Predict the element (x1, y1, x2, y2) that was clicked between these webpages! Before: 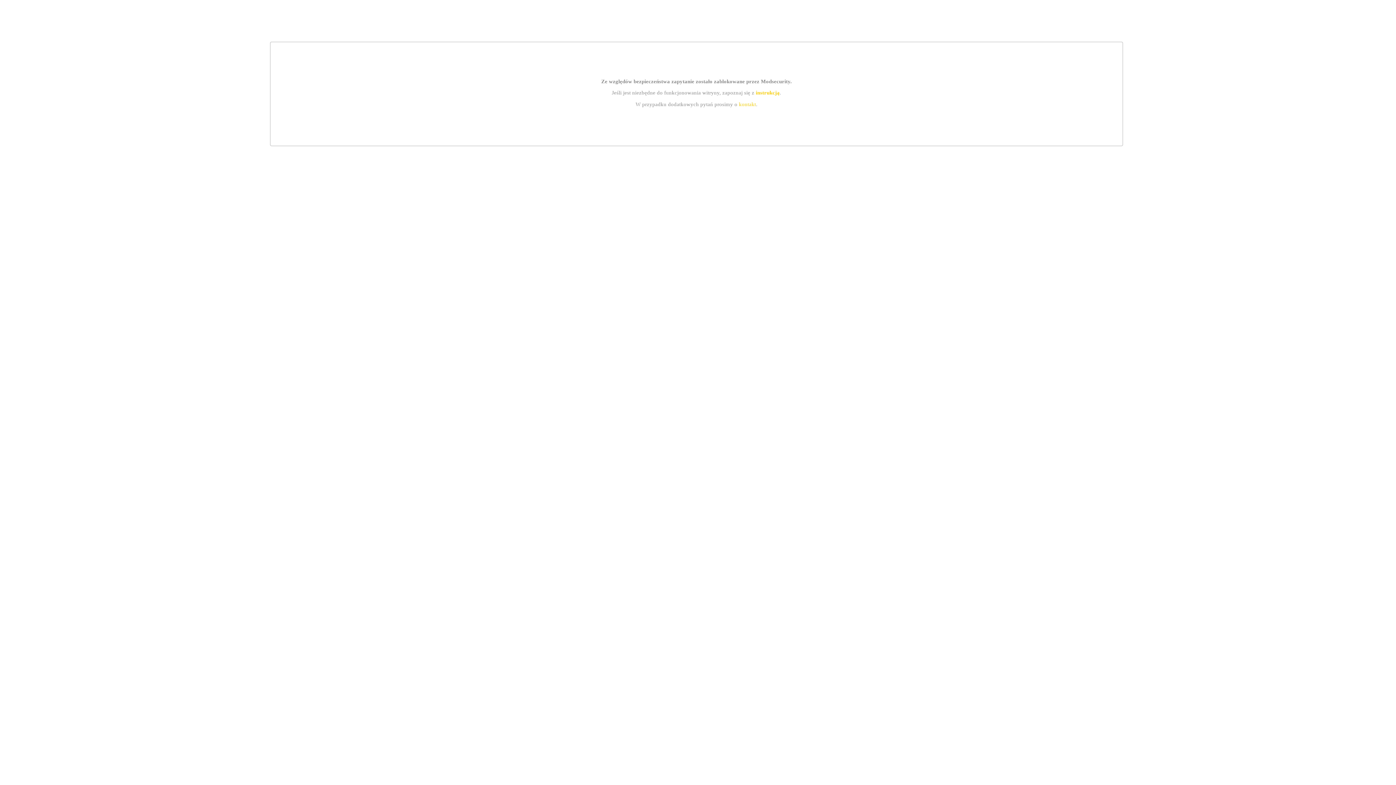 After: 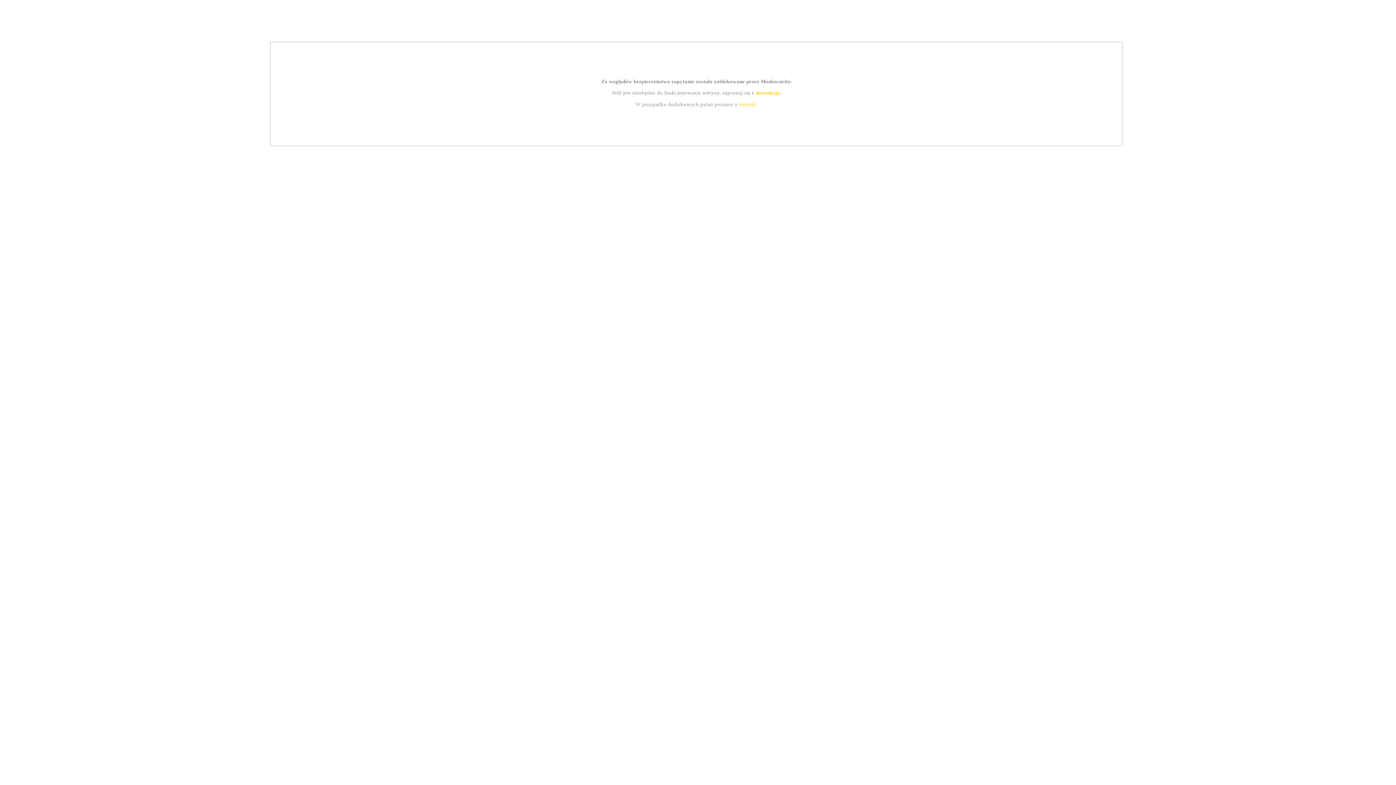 Action: label: instrukcją bbox: (755, 89, 779, 95)